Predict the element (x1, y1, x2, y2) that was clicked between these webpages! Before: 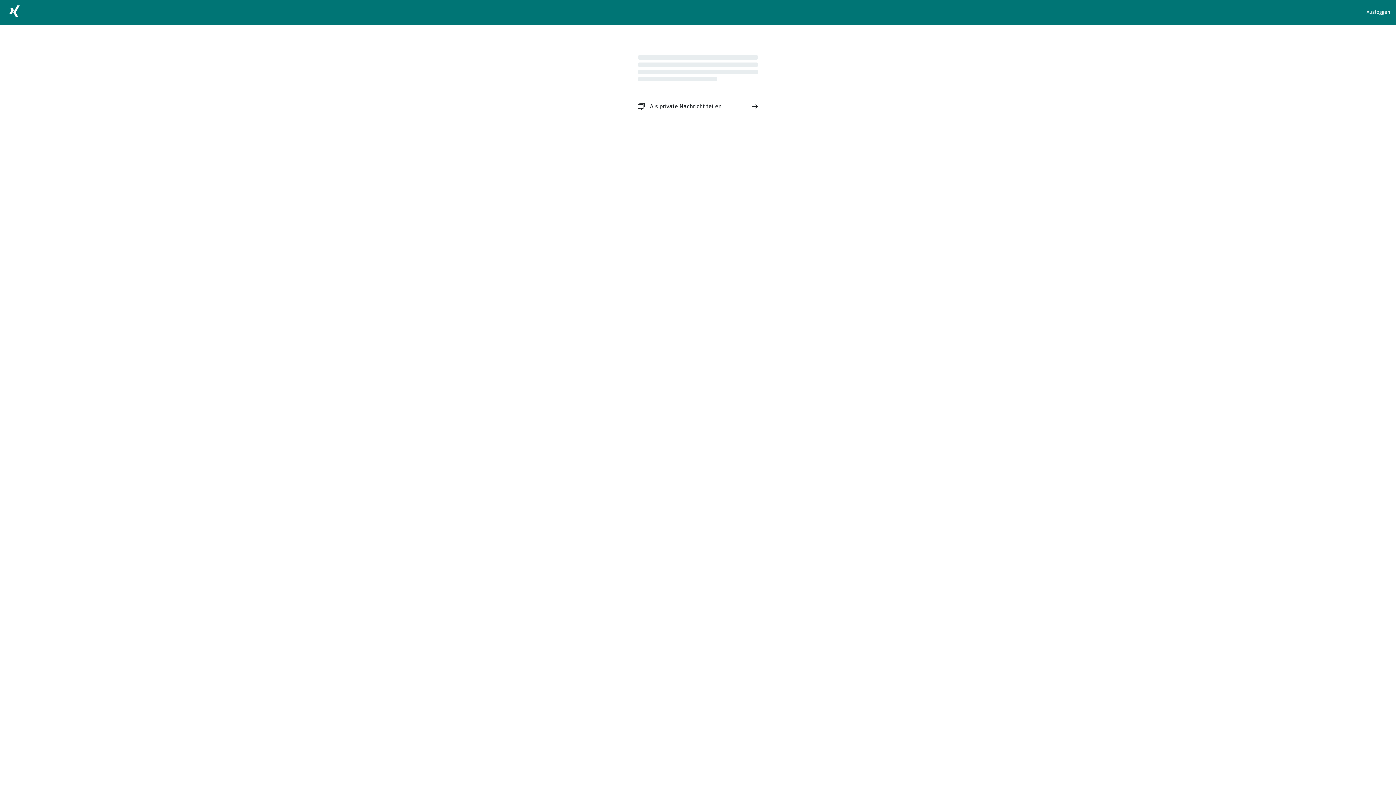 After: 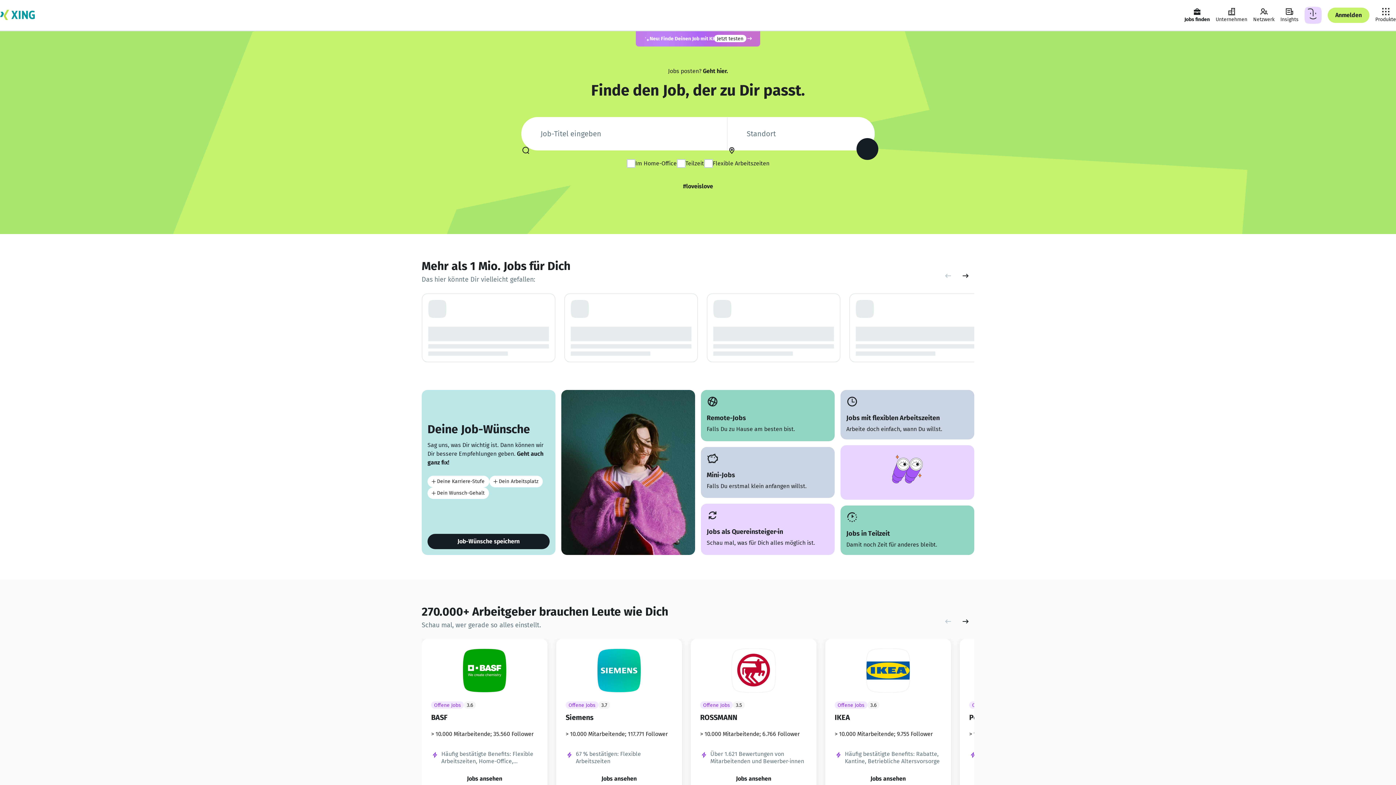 Action: bbox: (5, 2, 23, 22)